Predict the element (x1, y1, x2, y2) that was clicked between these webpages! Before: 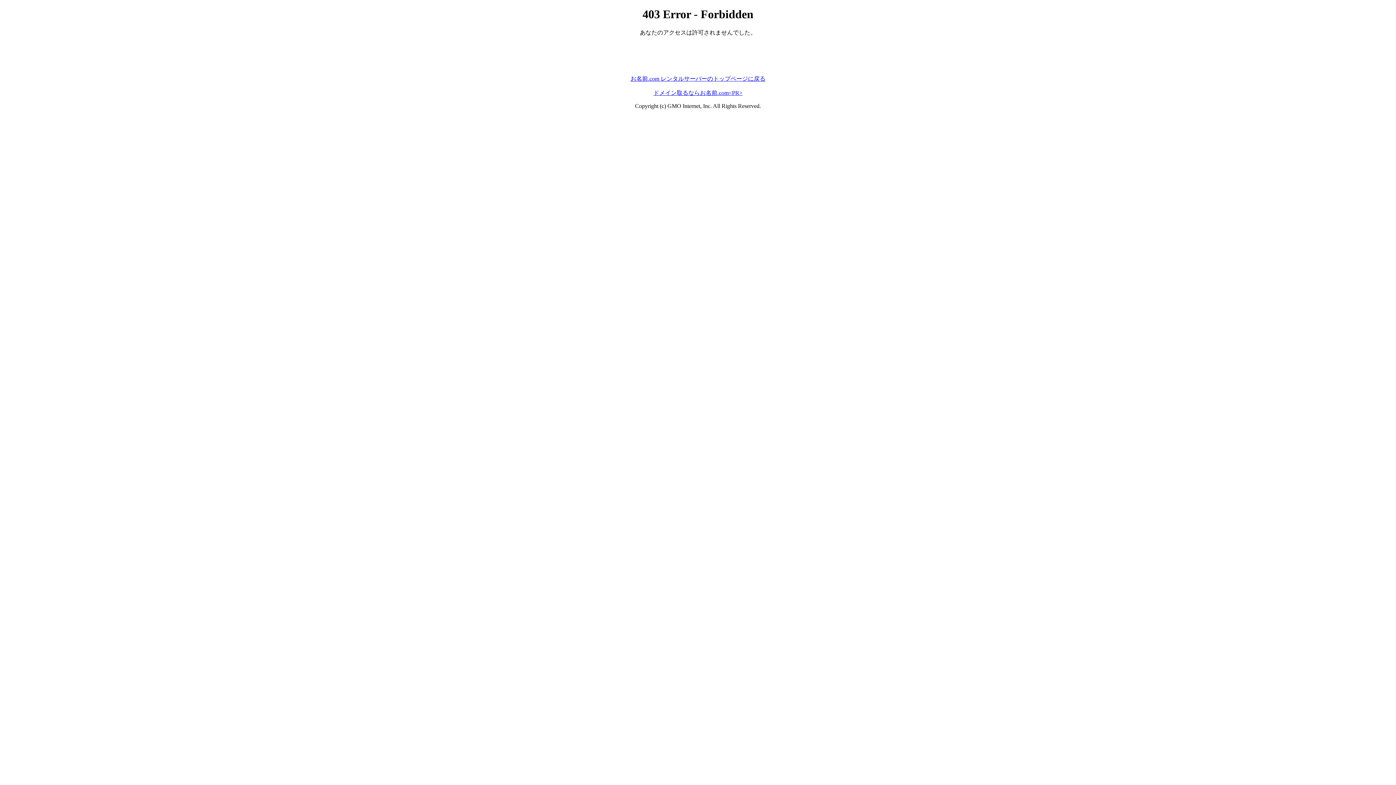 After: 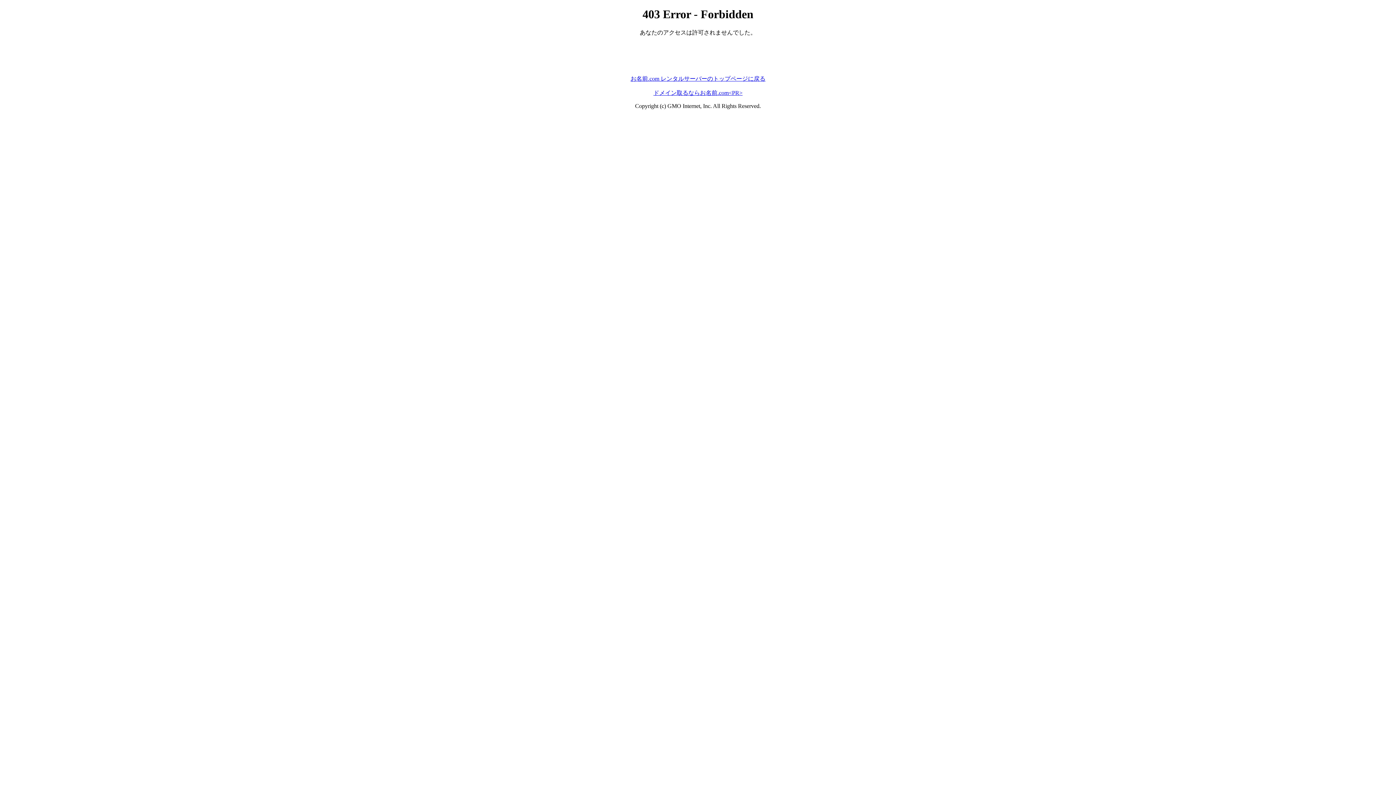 Action: label: お名前.com レンタルサーバーのトップページに戻る bbox: (630, 75, 765, 81)